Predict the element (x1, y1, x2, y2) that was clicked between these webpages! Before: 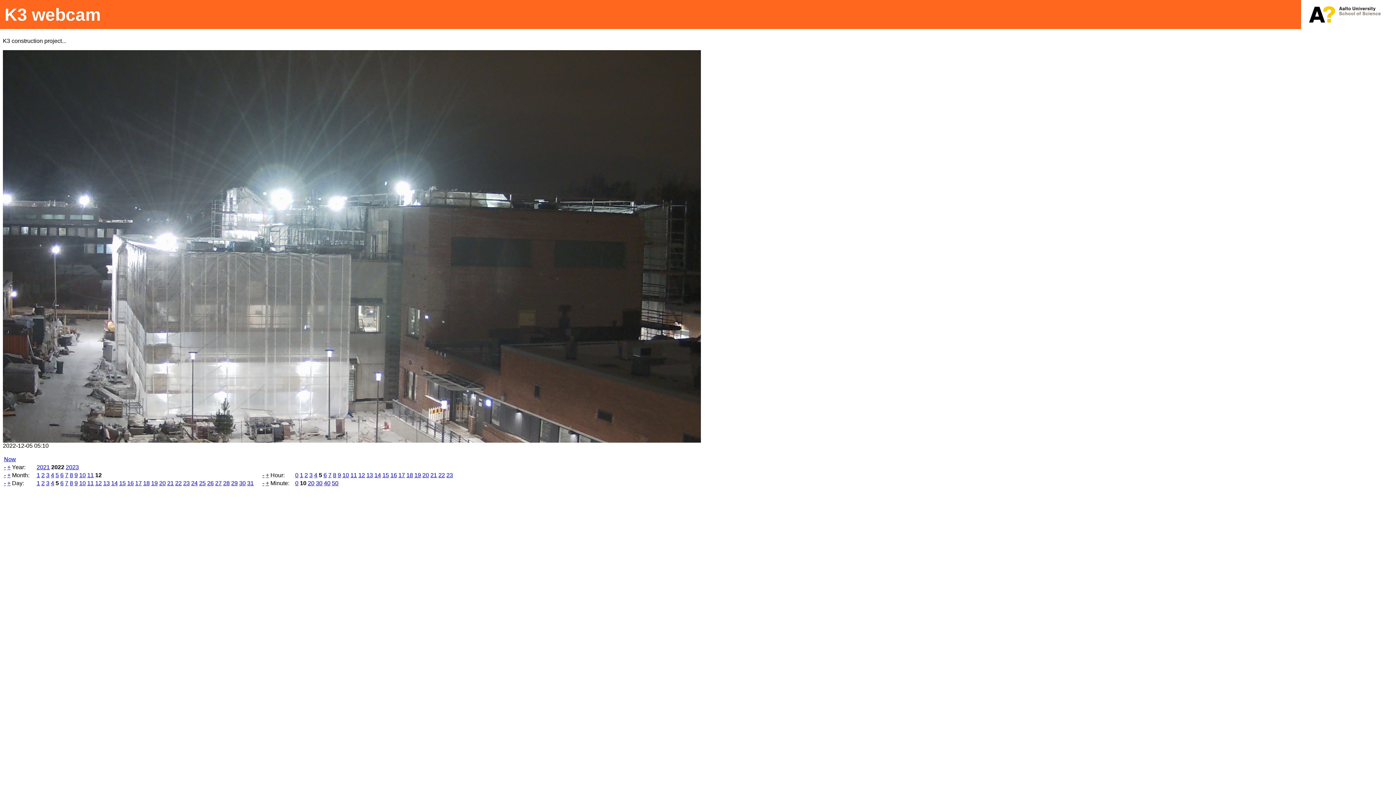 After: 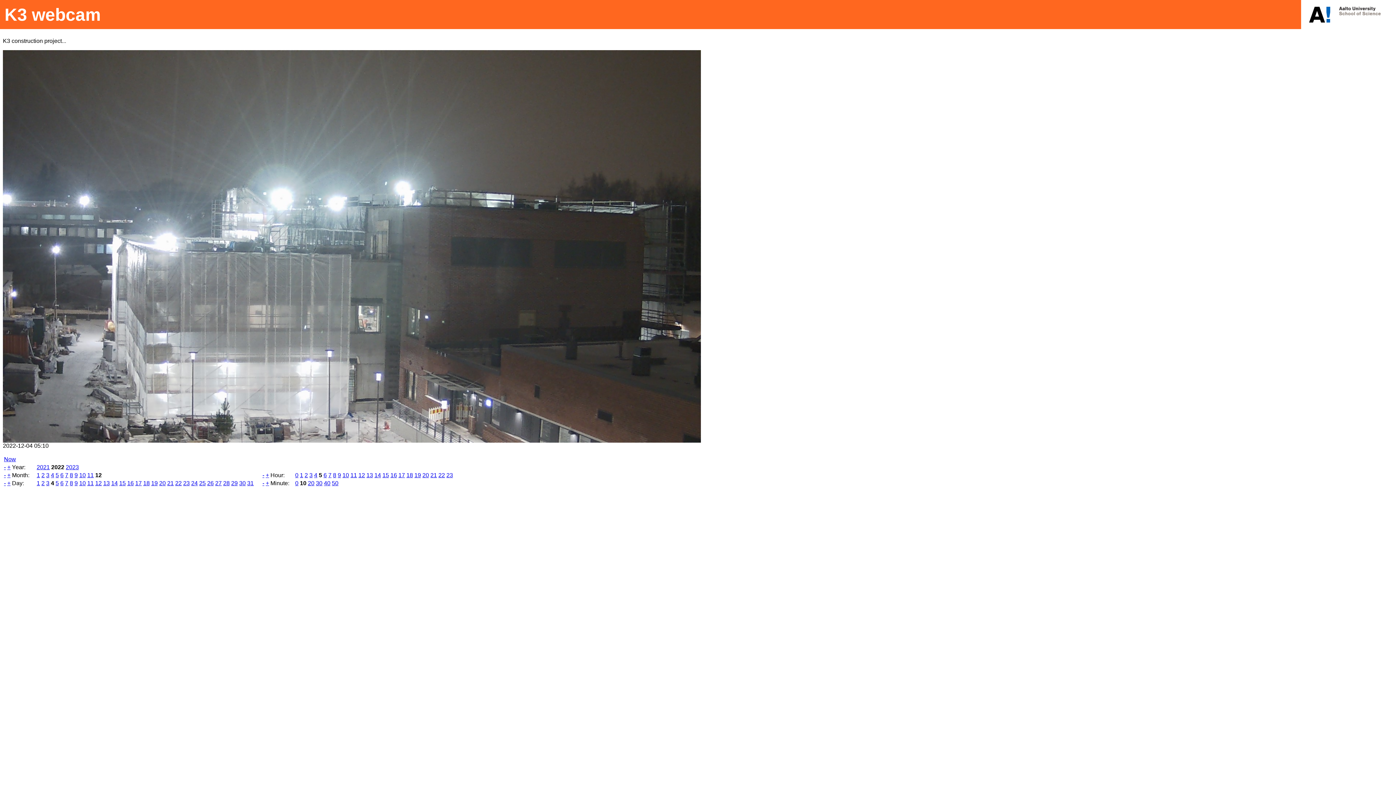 Action: label: - bbox: (4, 480, 5, 486)